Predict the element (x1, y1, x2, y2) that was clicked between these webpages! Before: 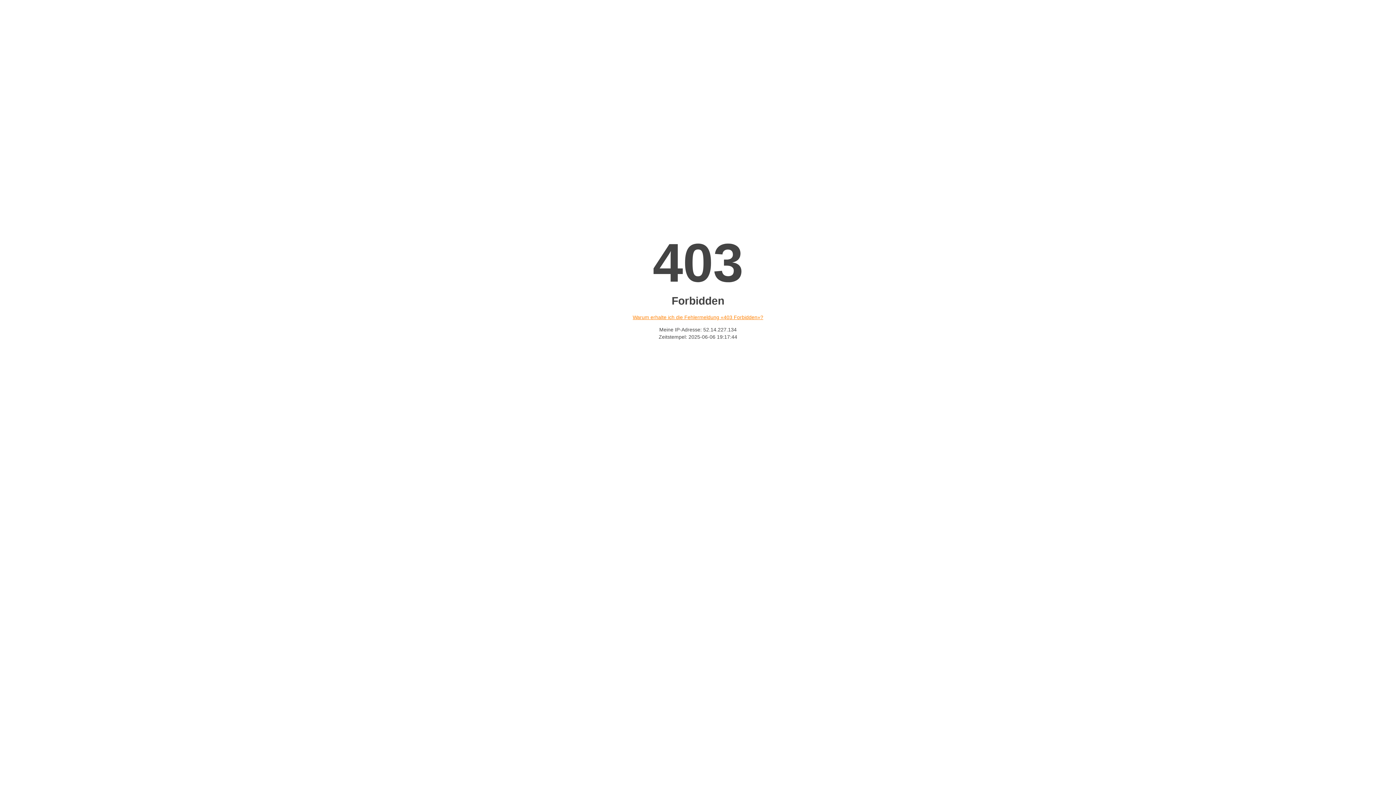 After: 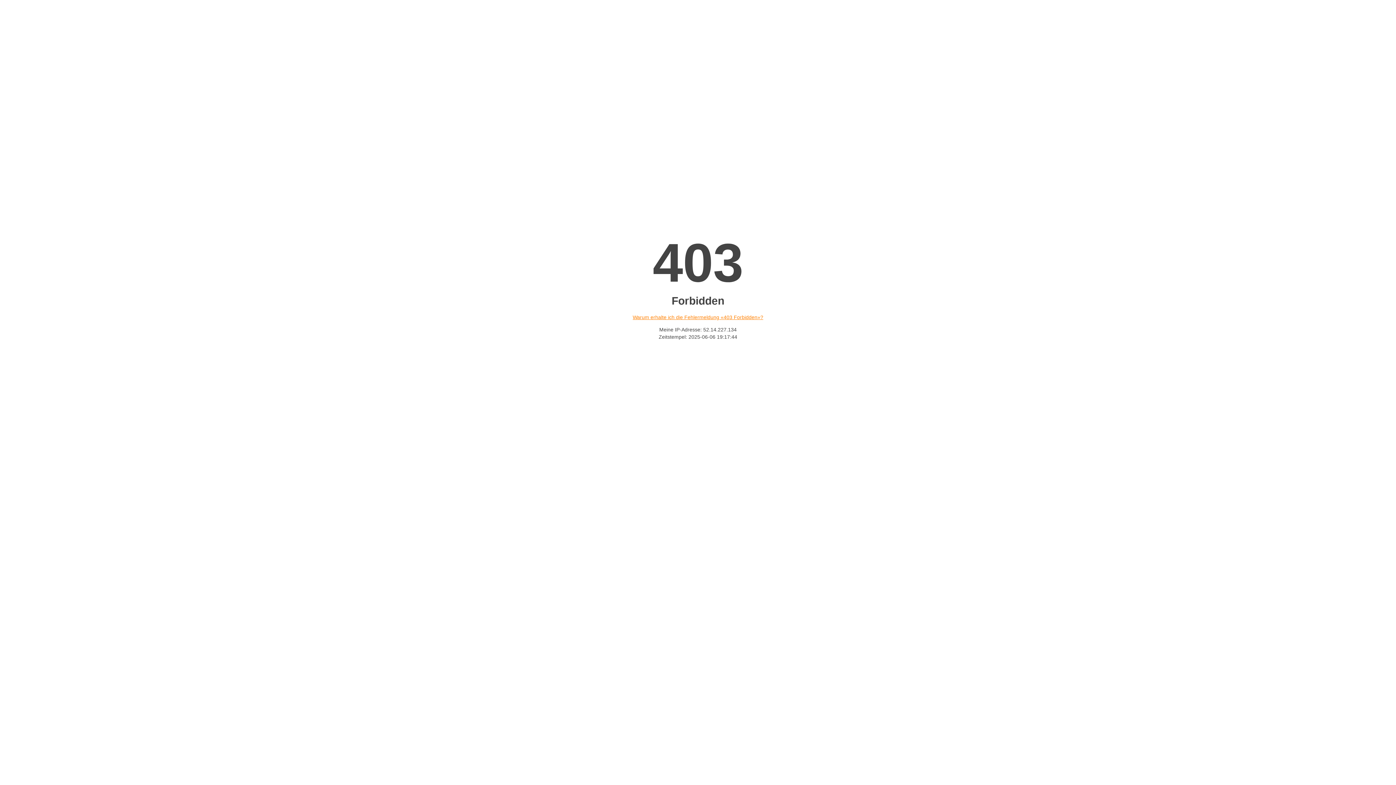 Action: bbox: (632, 314, 763, 320) label: Warum erhalte ich die Fehlermeldung «403 Forbidden»?